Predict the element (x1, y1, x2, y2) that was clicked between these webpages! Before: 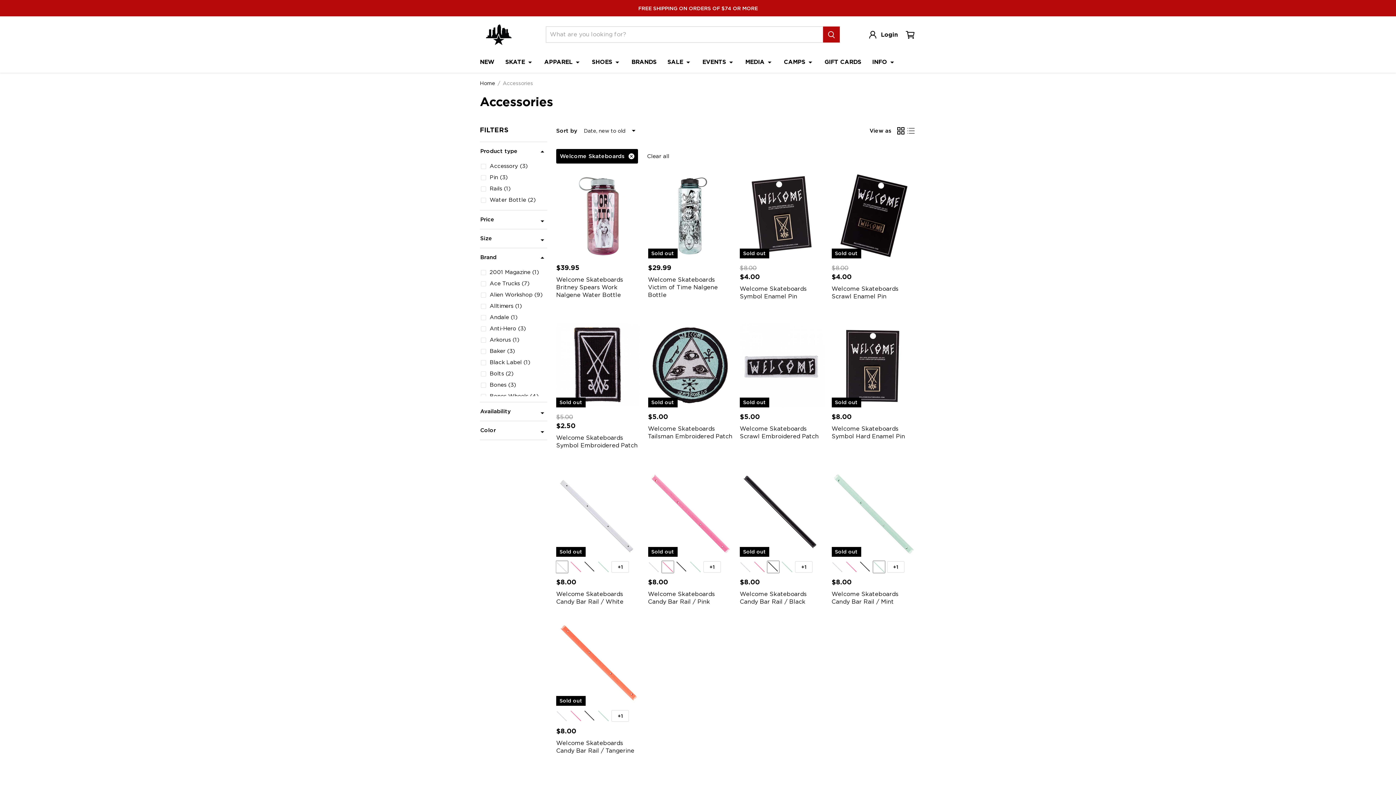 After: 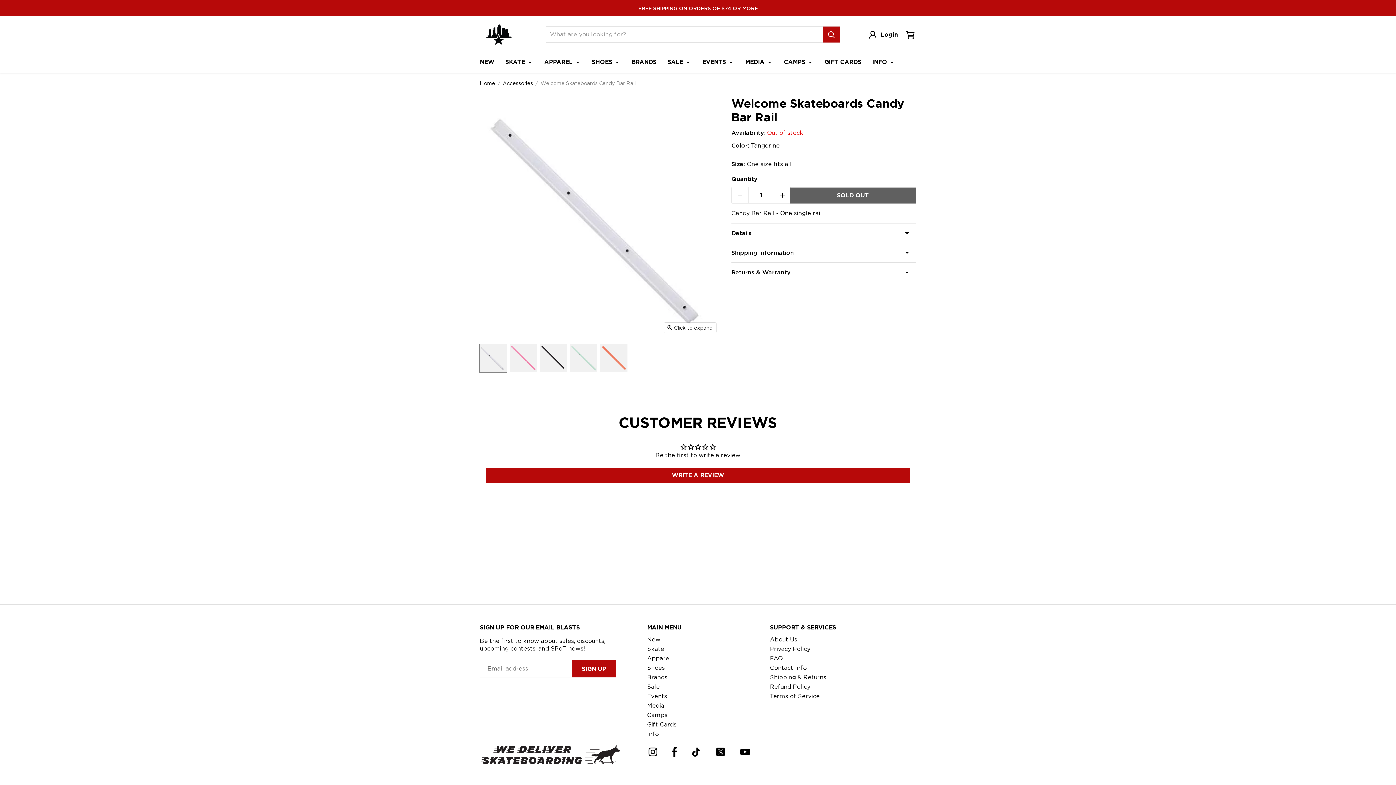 Action: label: Welcome Skateboards Candy Bar Rail bbox: (556, 472, 640, 556)